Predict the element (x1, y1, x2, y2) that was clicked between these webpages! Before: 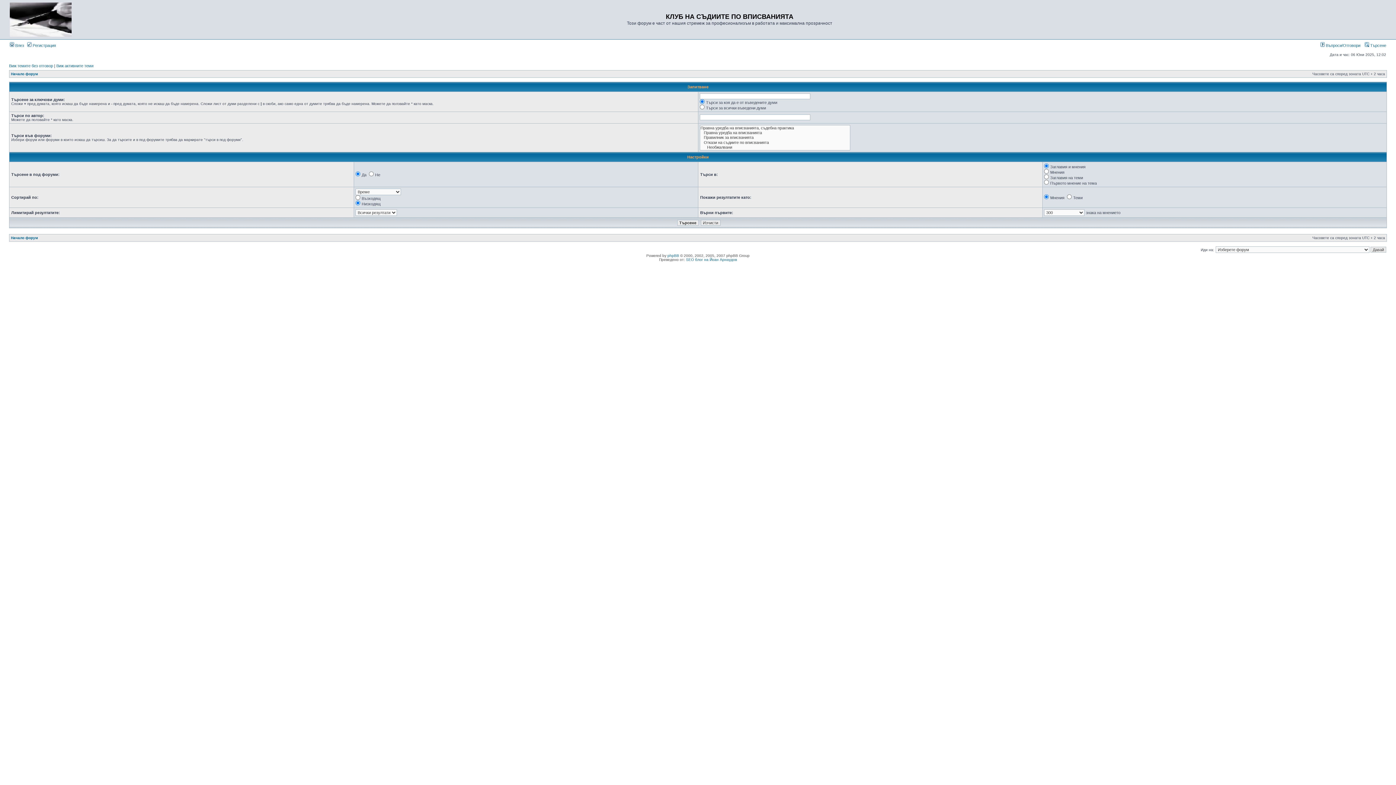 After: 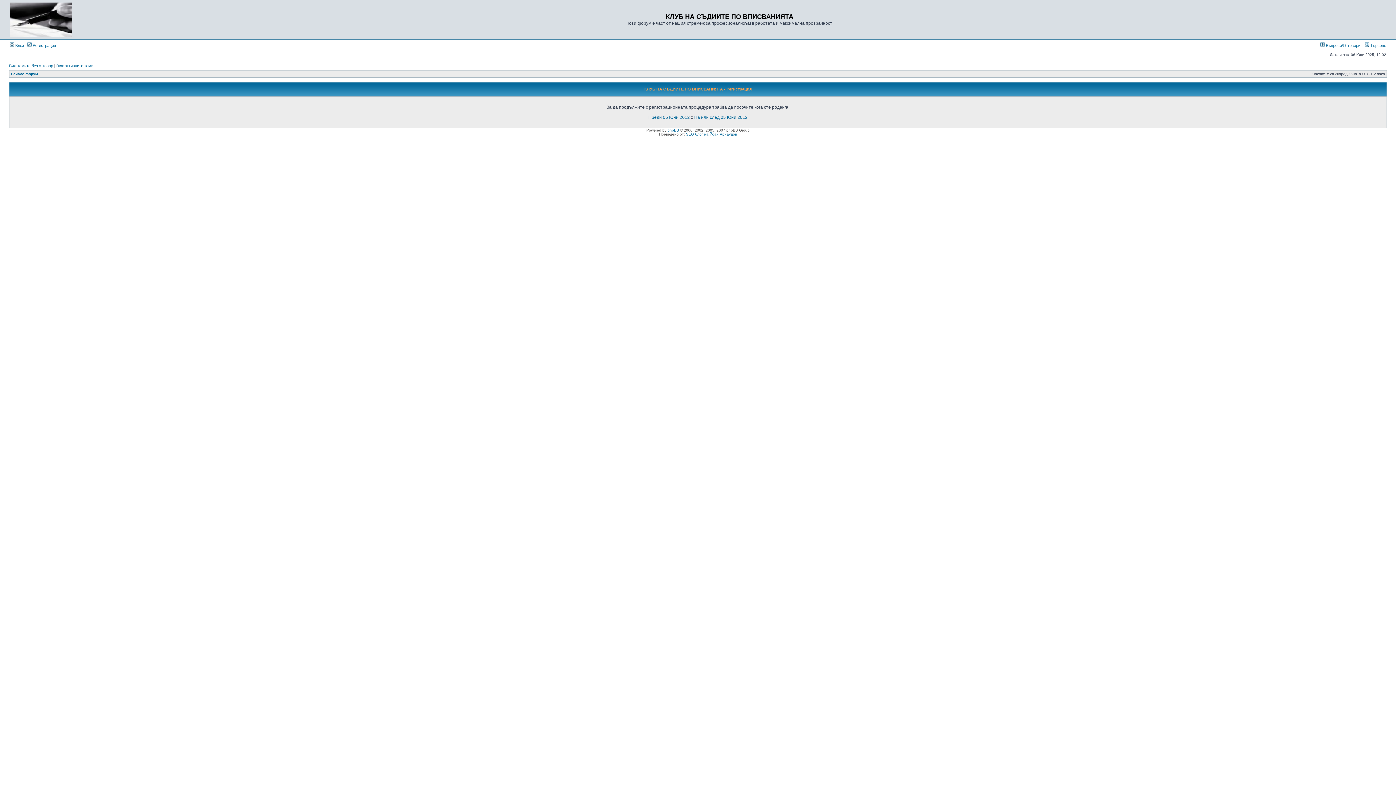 Action: bbox: (27, 43, 56, 47) label:  Регистрация